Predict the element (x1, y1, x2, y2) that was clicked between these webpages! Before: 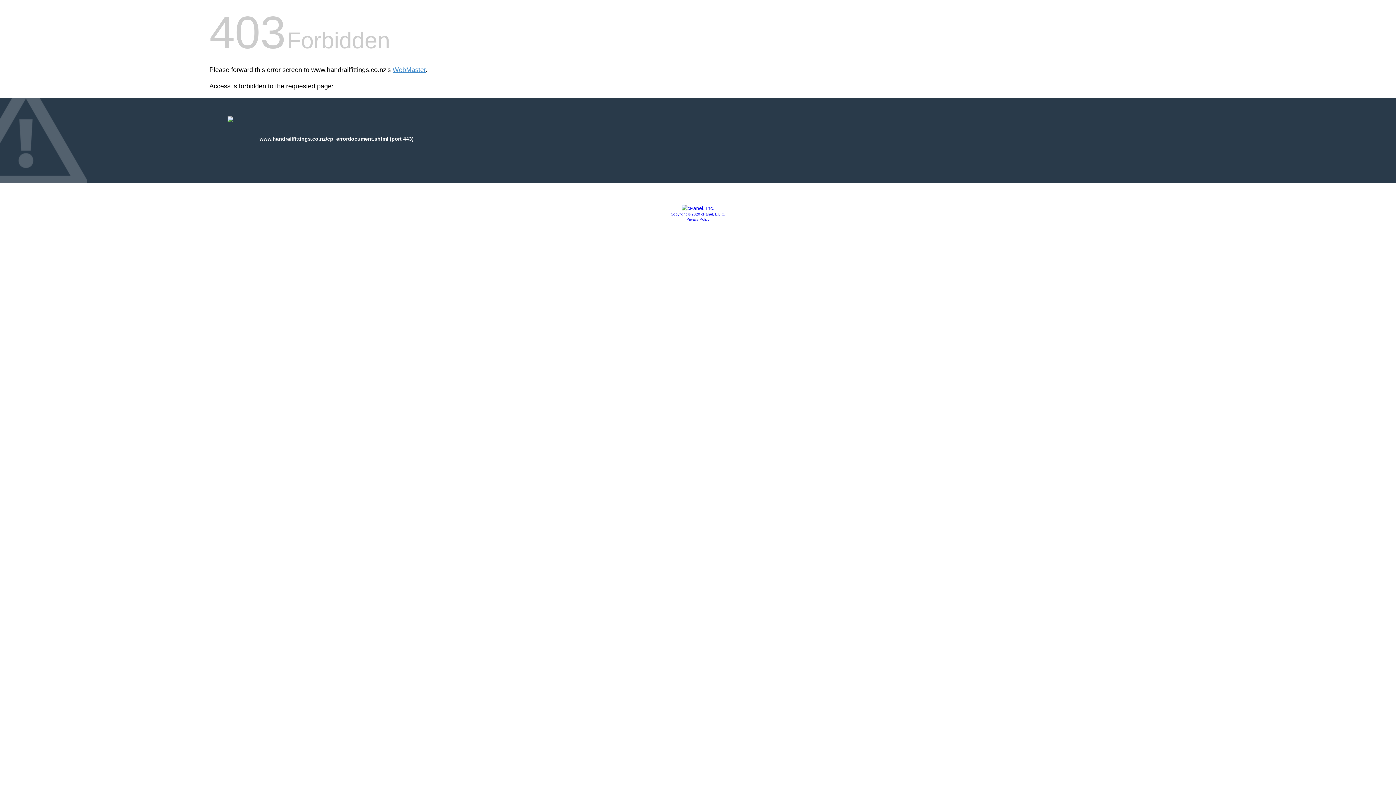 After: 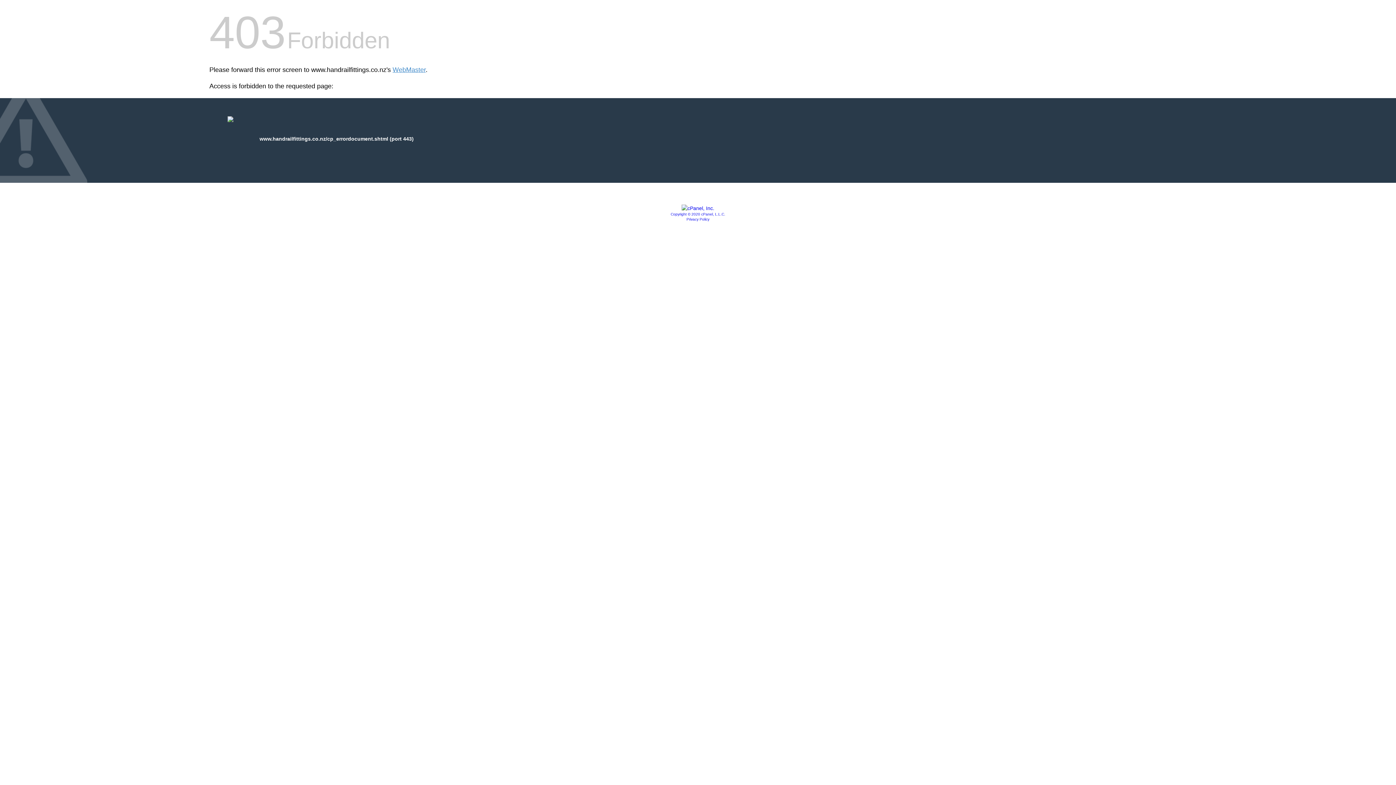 Action: bbox: (670, 212, 725, 216) label: Copyright © 2020 cPanel, L.L.C.